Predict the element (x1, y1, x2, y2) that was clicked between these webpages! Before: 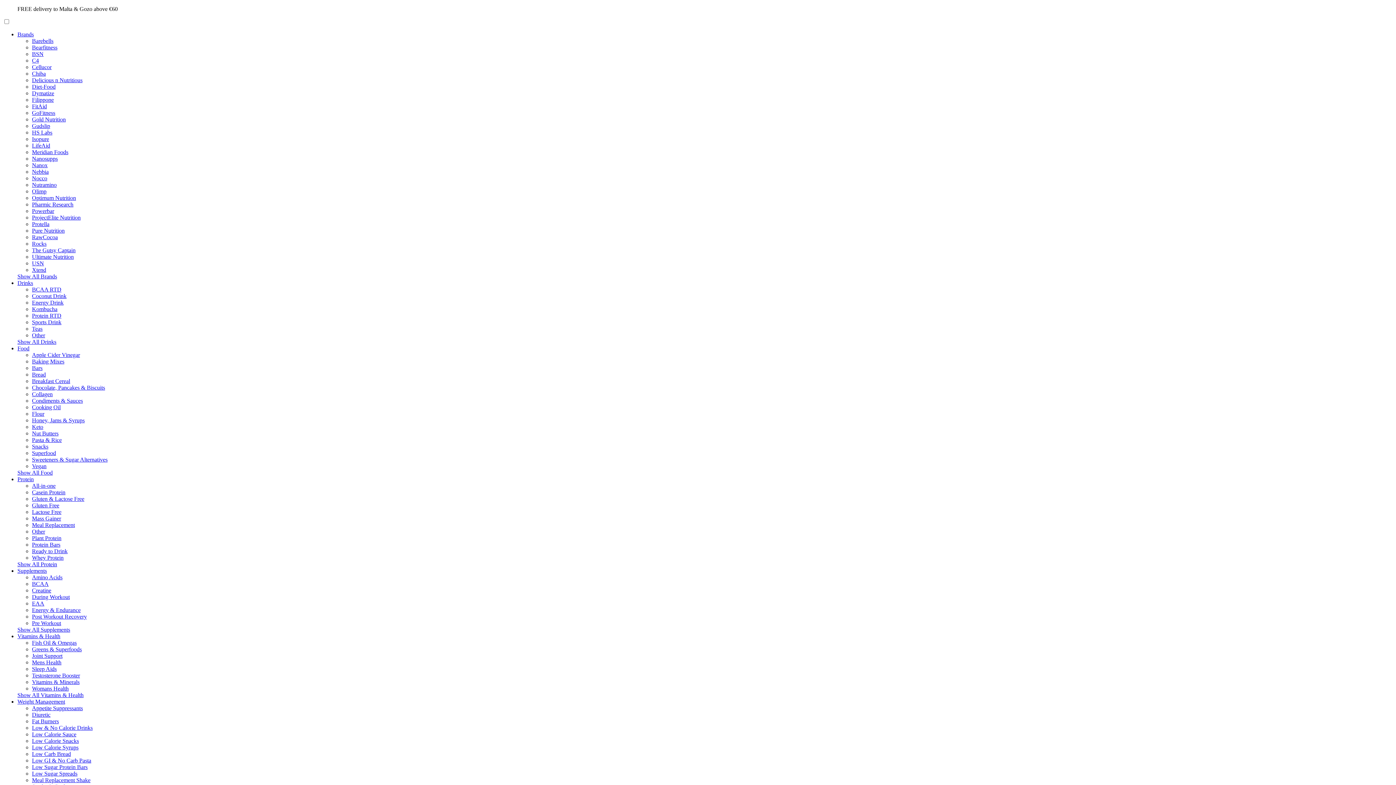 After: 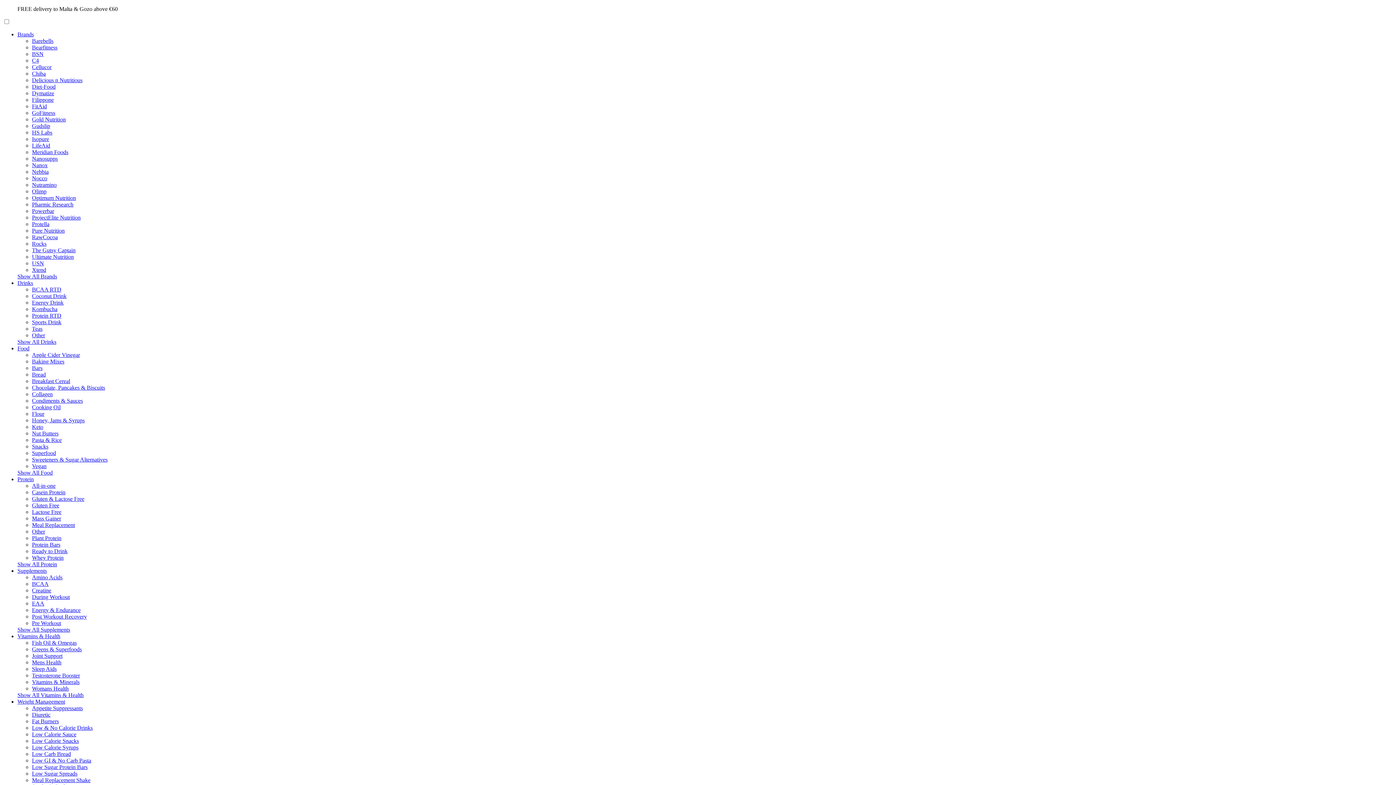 Action: label: Pasta & Rice bbox: (32, 437, 61, 443)